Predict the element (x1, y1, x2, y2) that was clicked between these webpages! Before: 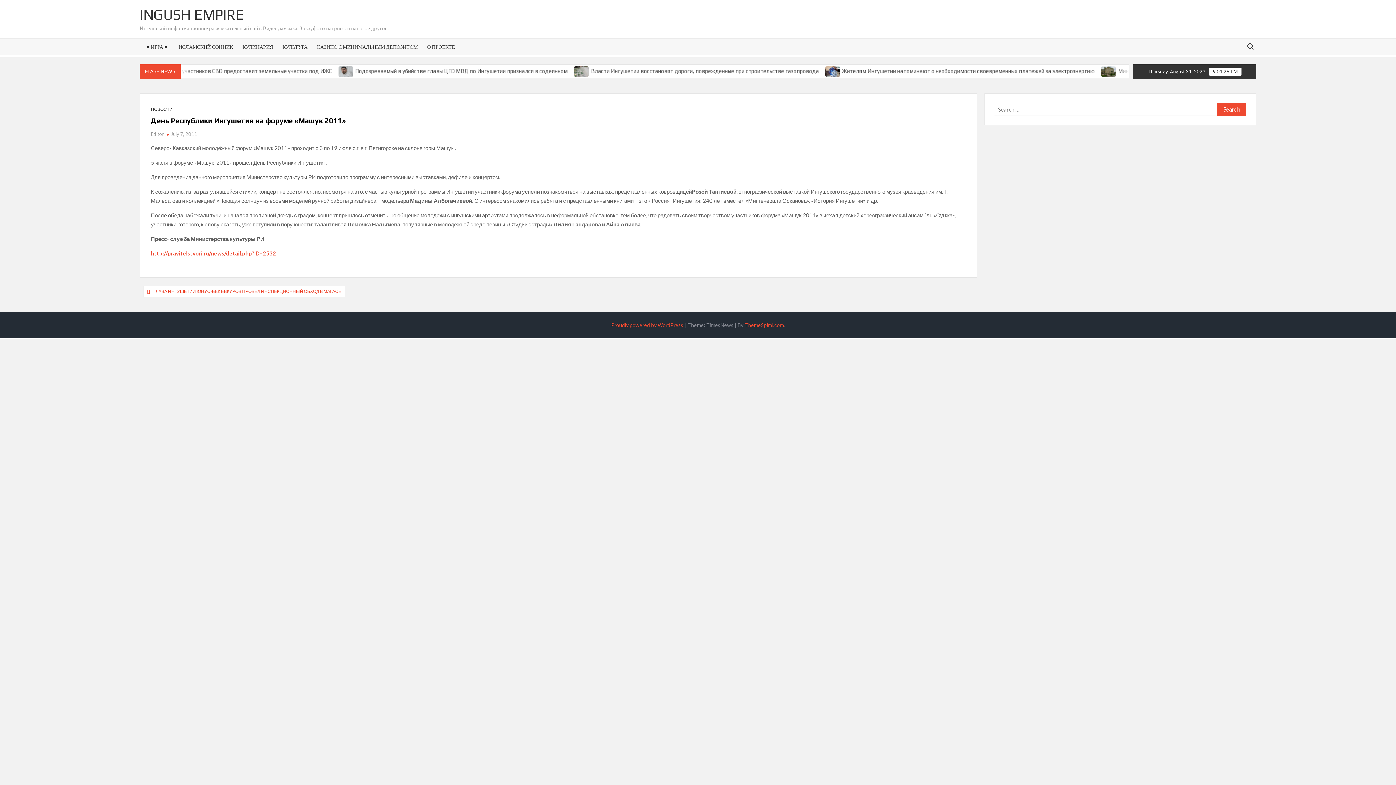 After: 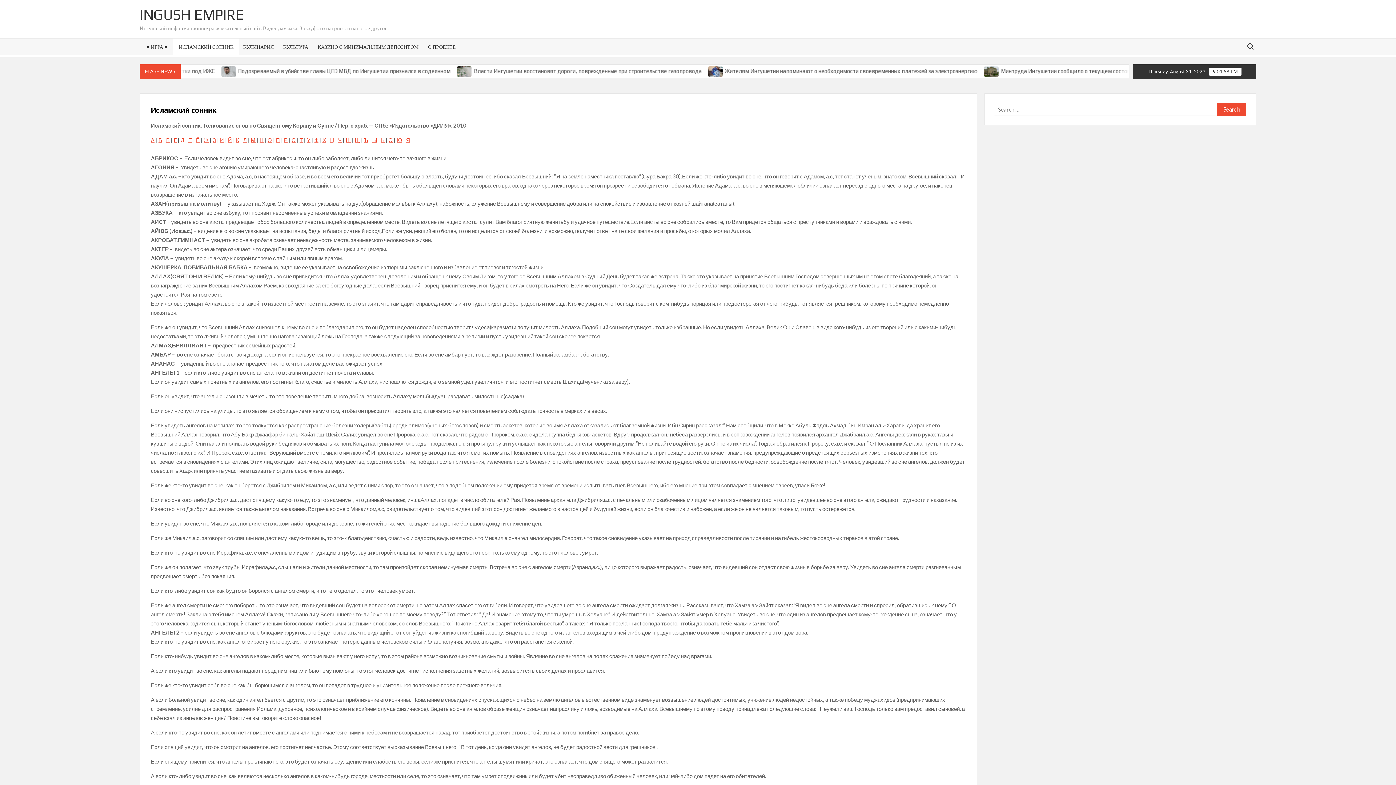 Action: label: ИСЛАМСКИЙ СОННИК bbox: (173, 38, 238, 54)